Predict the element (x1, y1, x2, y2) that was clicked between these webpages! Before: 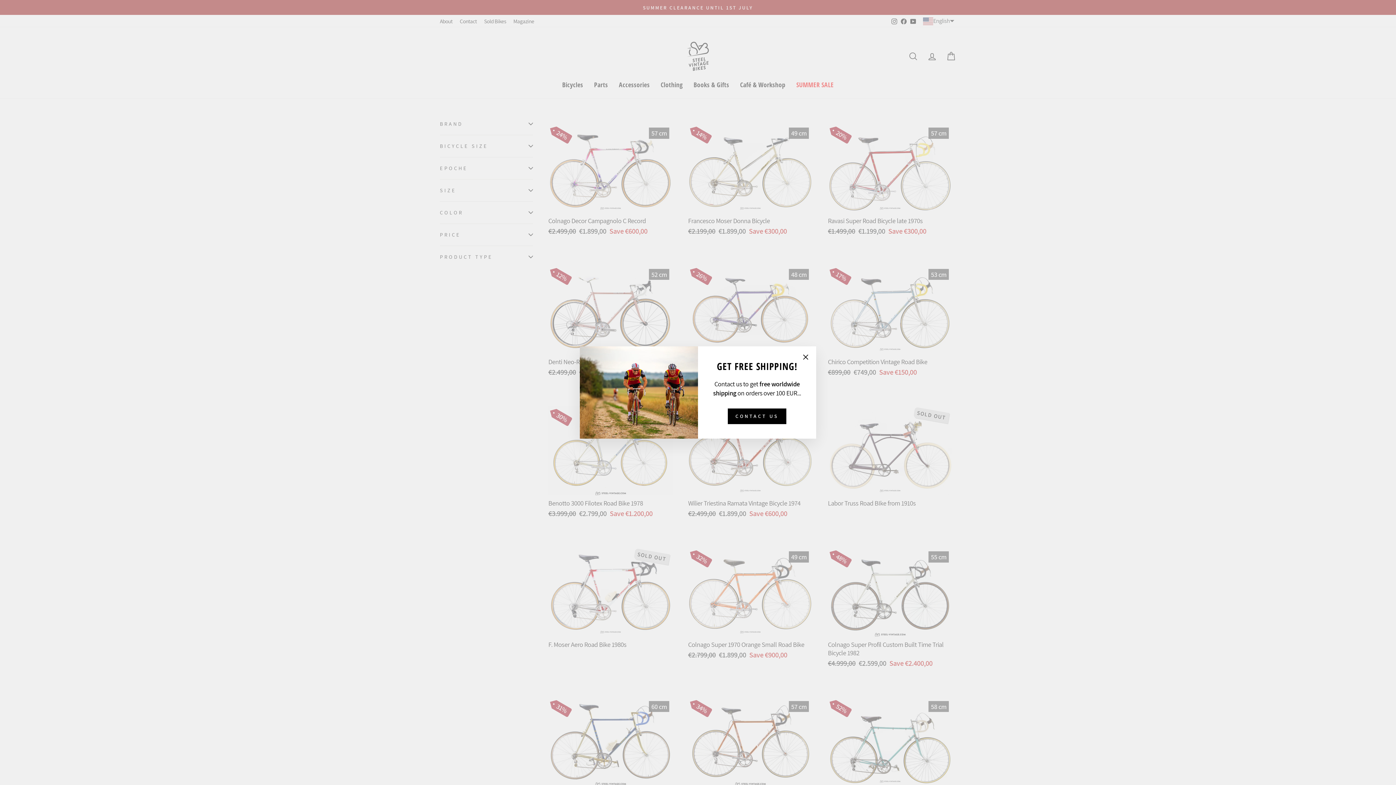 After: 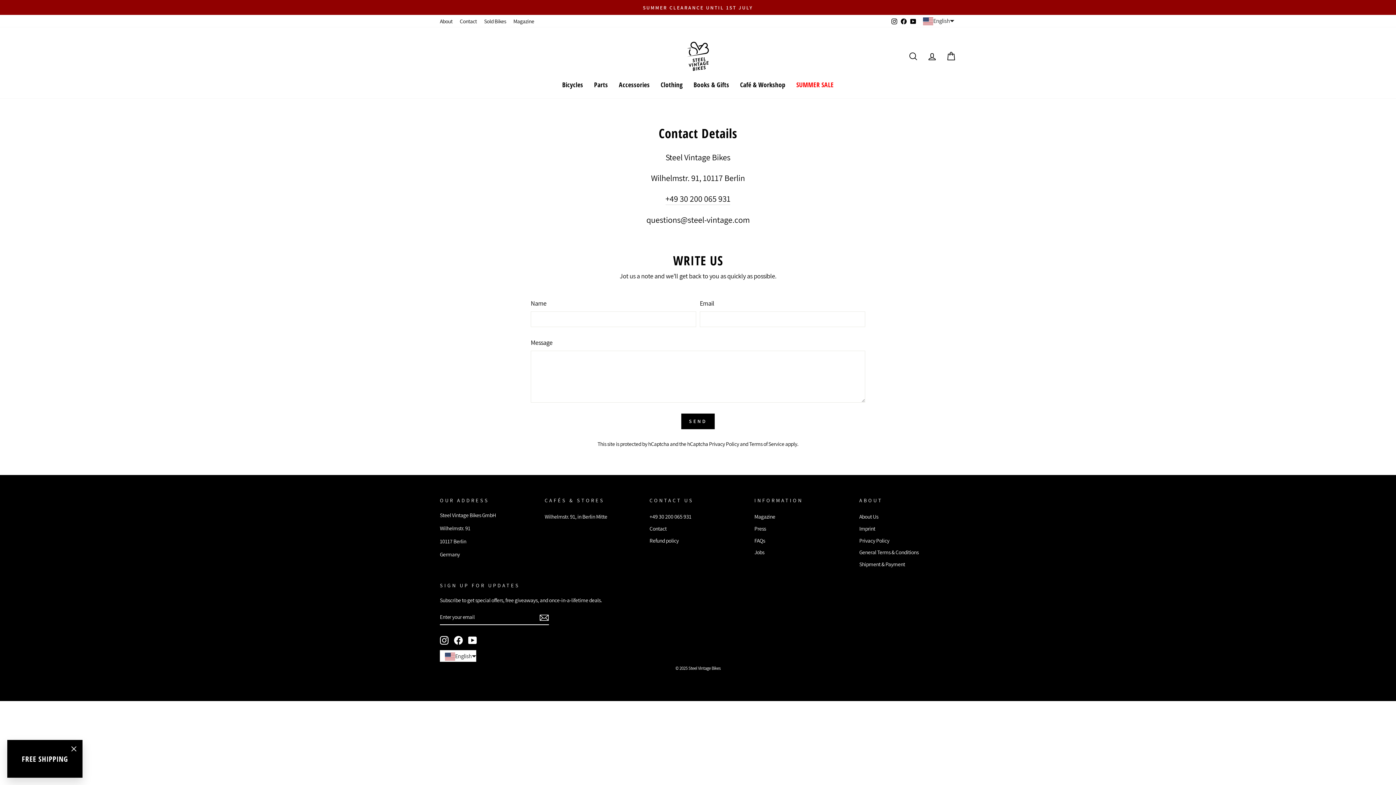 Action: bbox: (728, 408, 786, 424) label: CONTACT US